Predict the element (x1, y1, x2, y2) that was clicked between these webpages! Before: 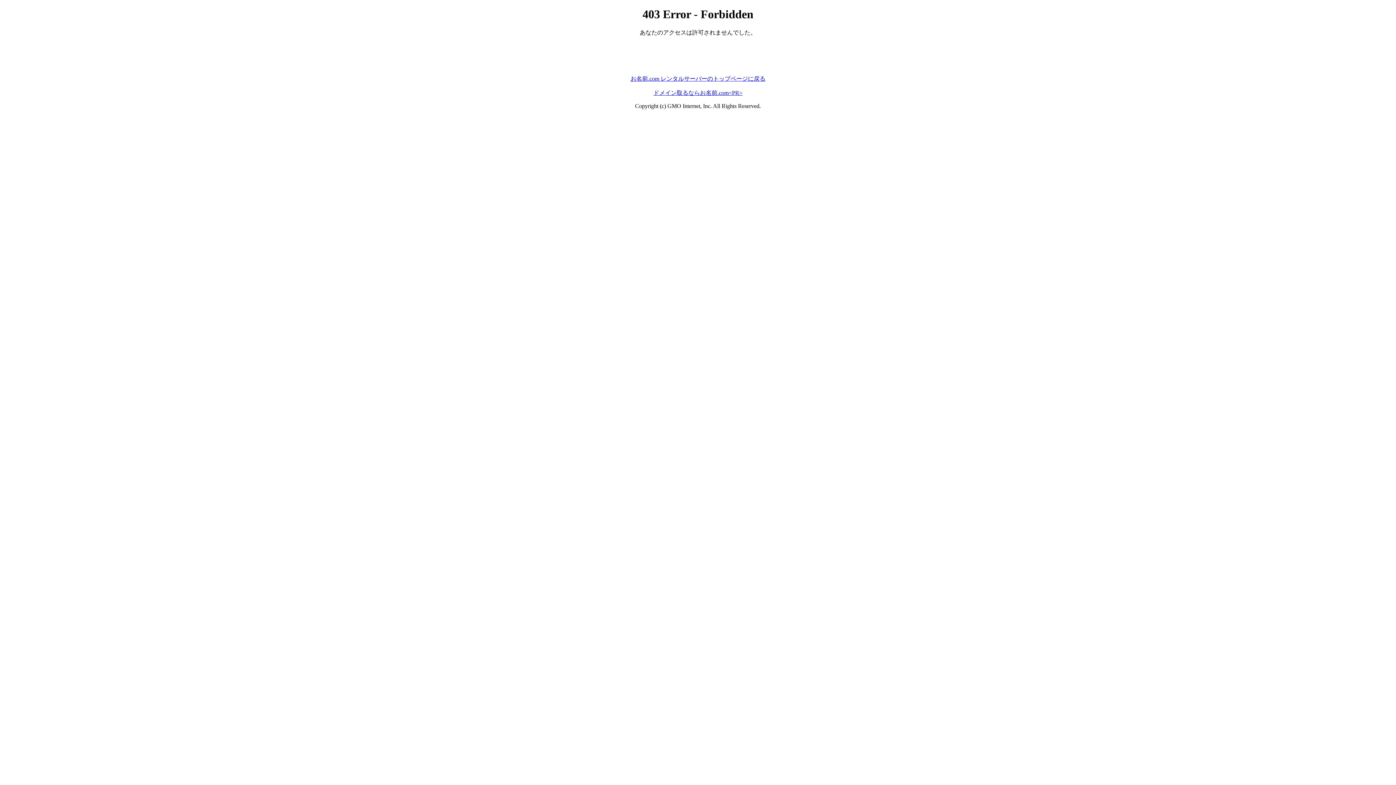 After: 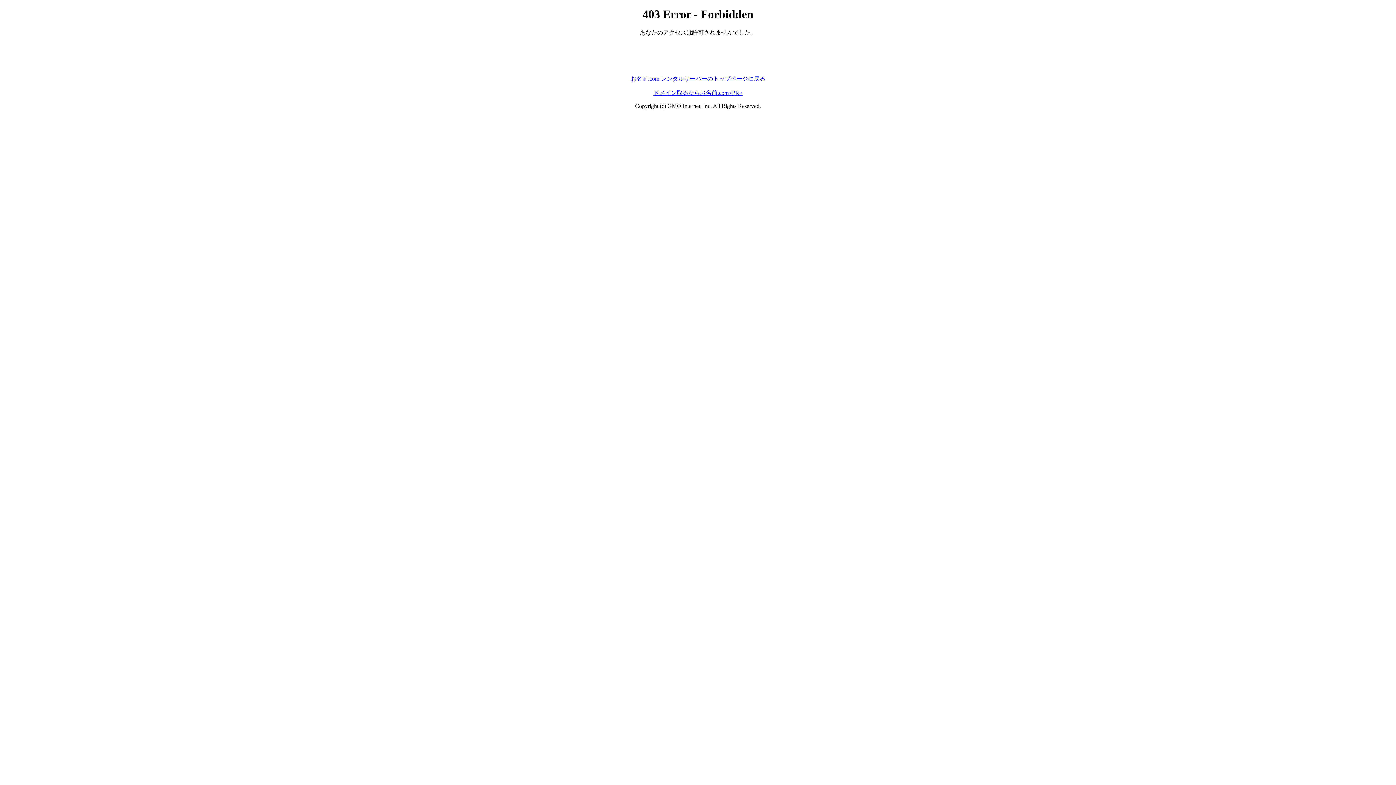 Action: bbox: (630, 75, 765, 81) label: お名前.com レンタルサーバーのトップページに戻る